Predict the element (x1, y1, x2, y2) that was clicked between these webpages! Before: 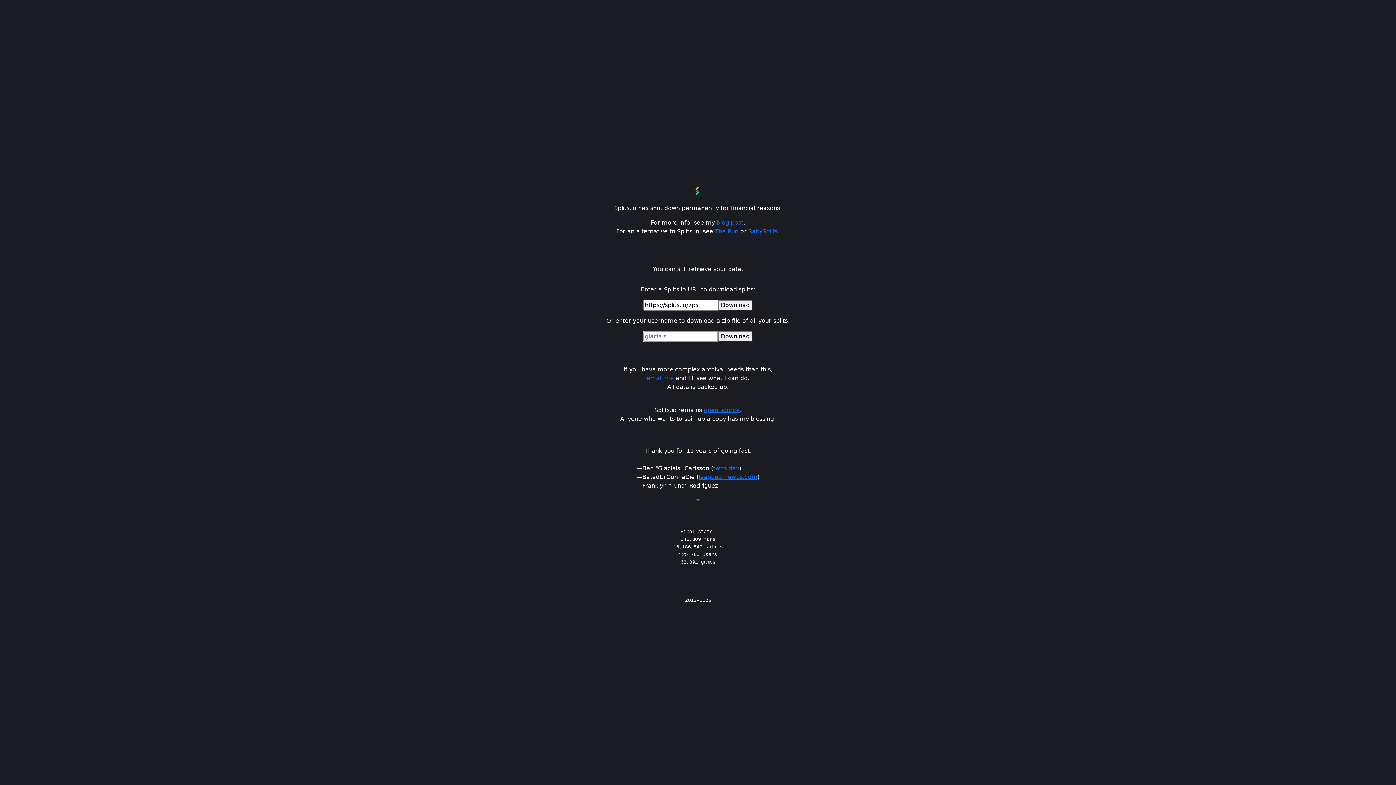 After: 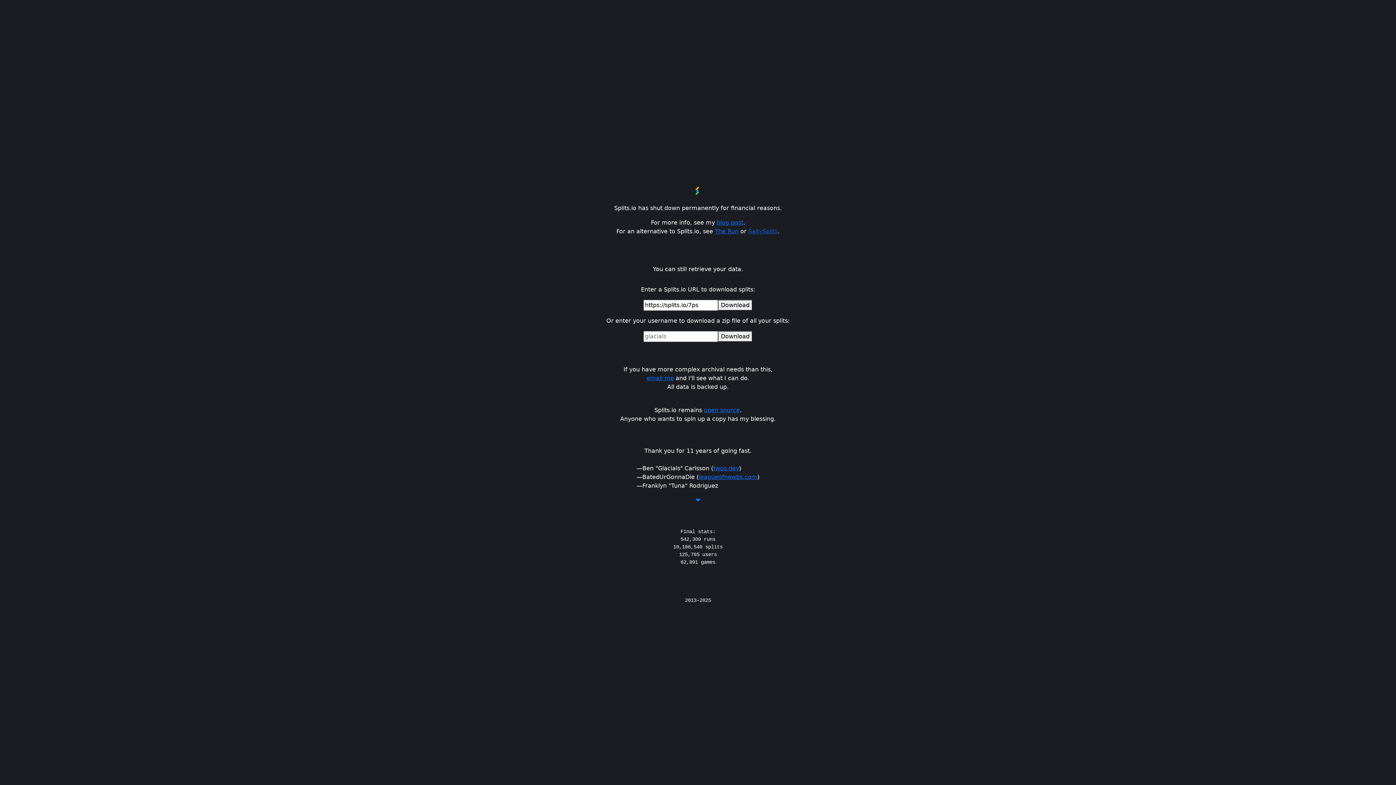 Action: bbox: (748, 228, 778, 235) label: SaltySplits